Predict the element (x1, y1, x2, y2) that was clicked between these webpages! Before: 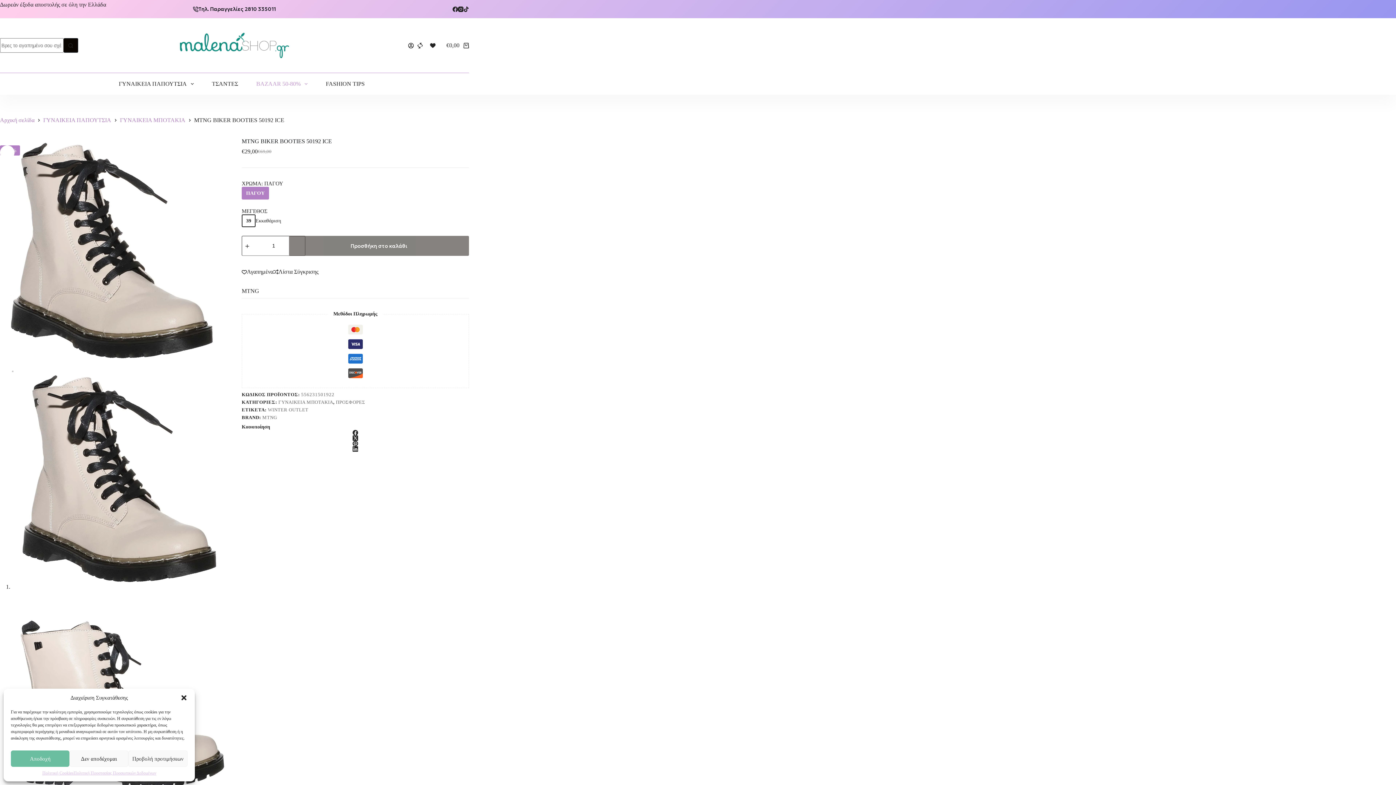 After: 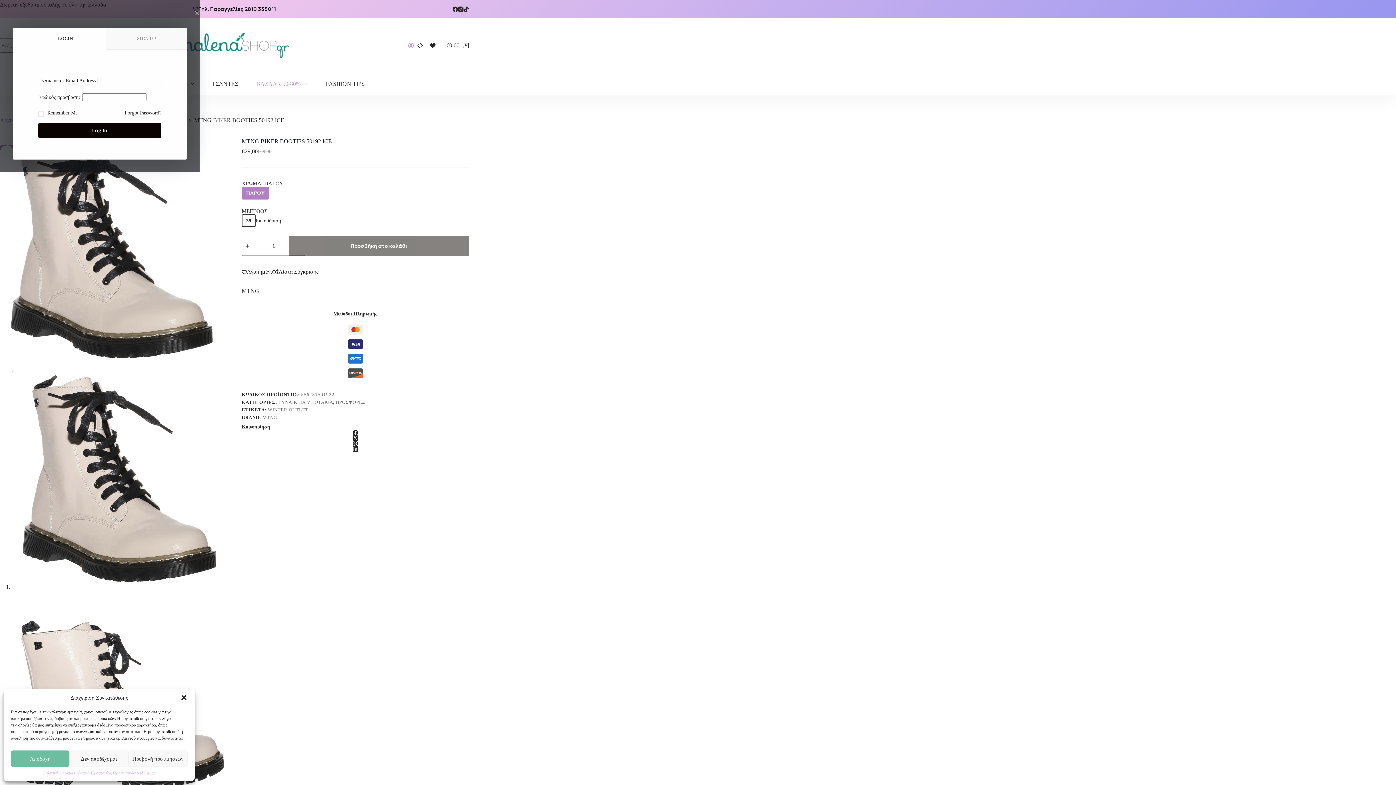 Action: label: Login bbox: (408, 42, 413, 48)